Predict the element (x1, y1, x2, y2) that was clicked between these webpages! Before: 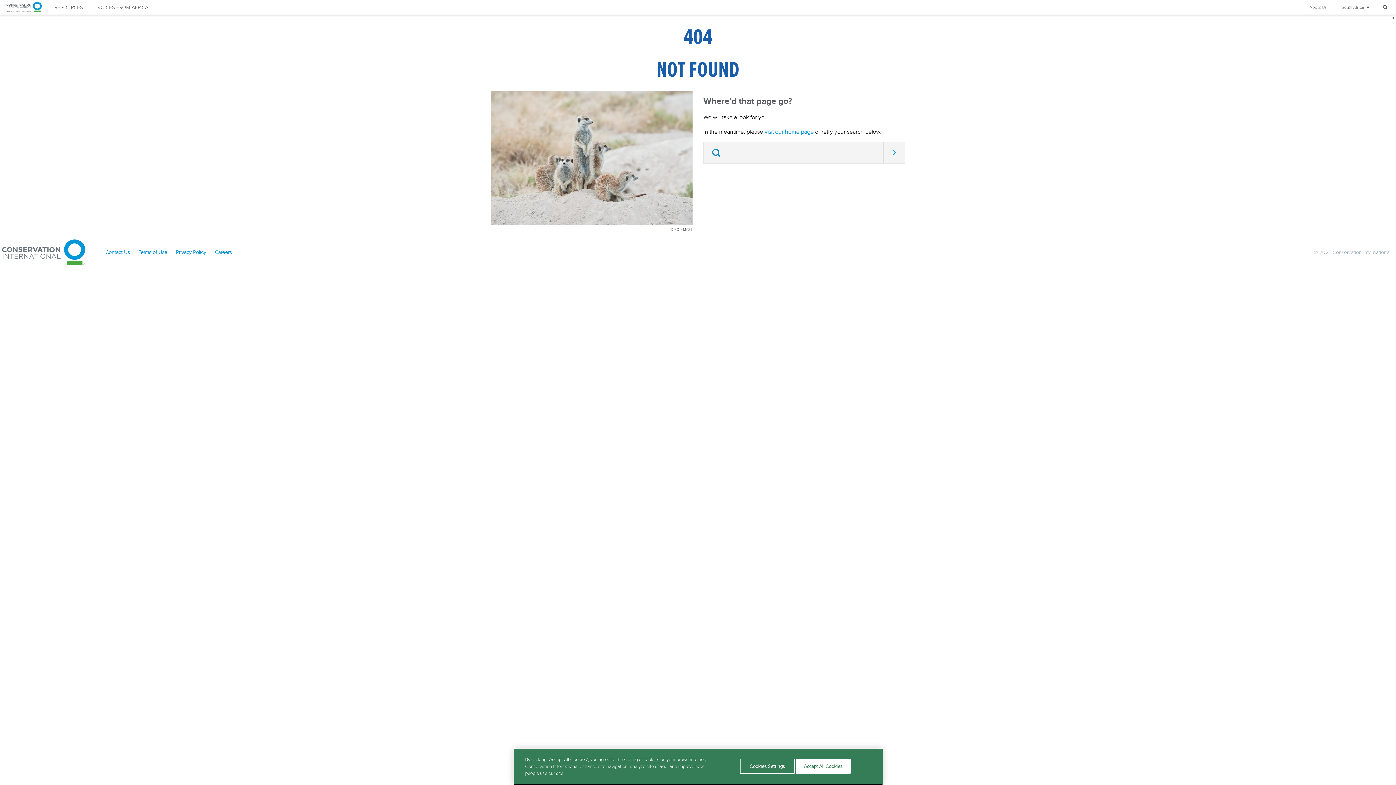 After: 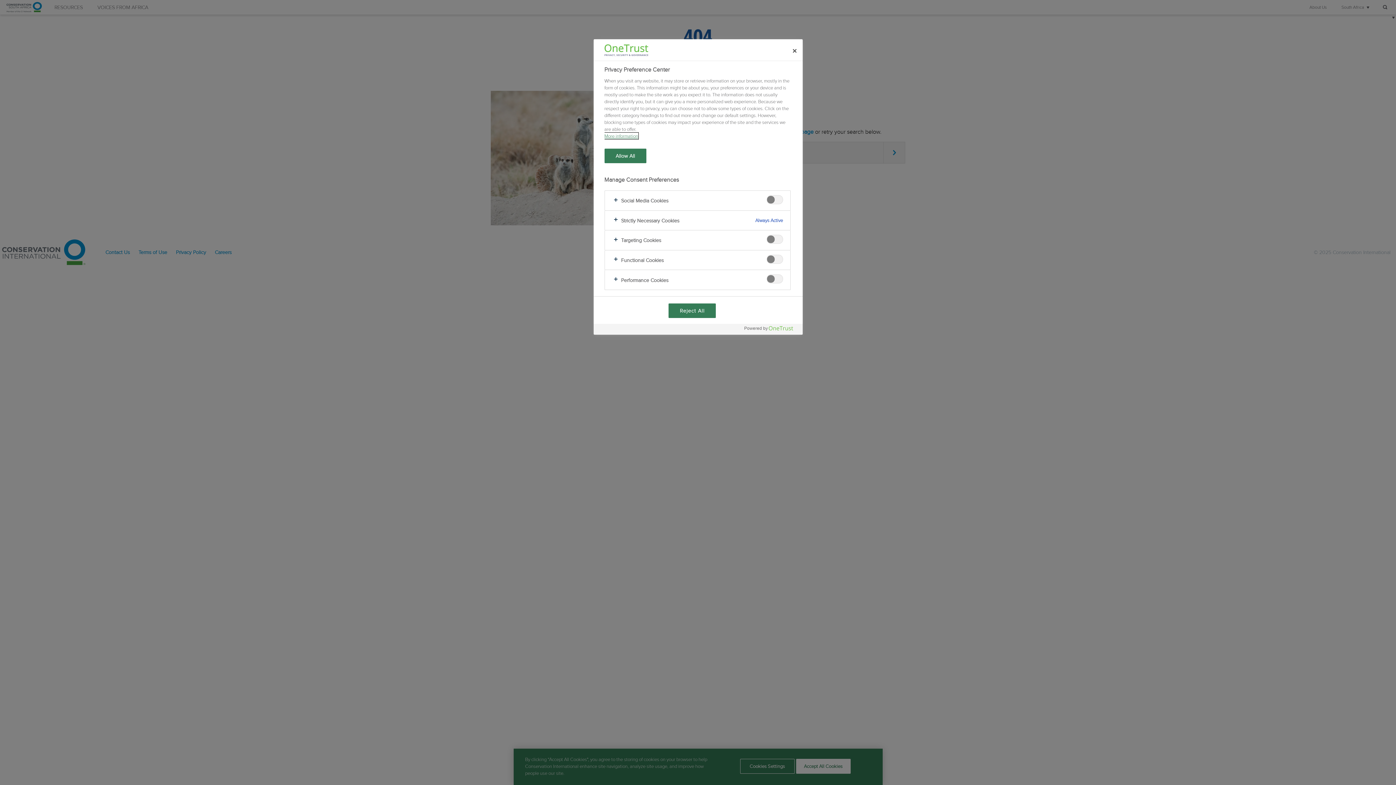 Action: bbox: (740, 759, 794, 774) label: Cookies Settings